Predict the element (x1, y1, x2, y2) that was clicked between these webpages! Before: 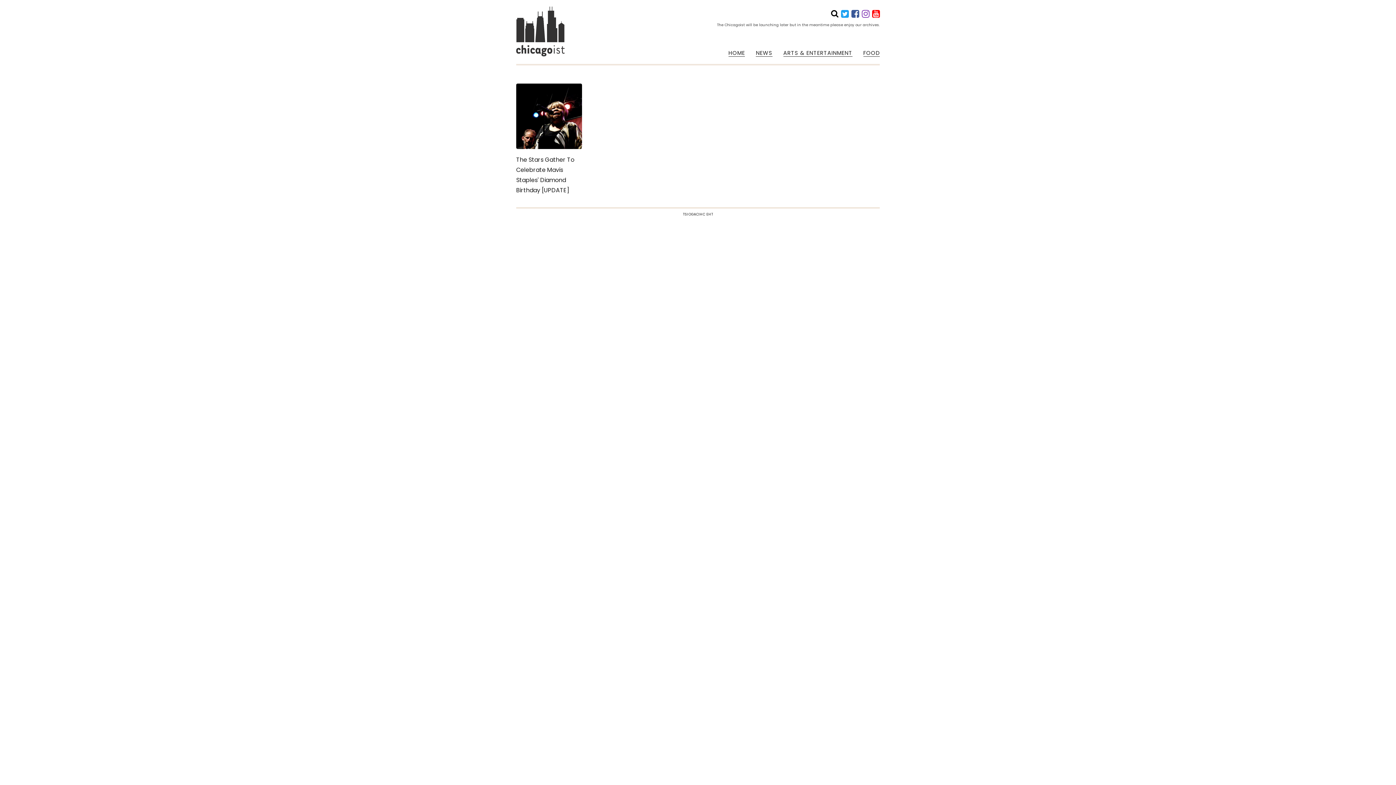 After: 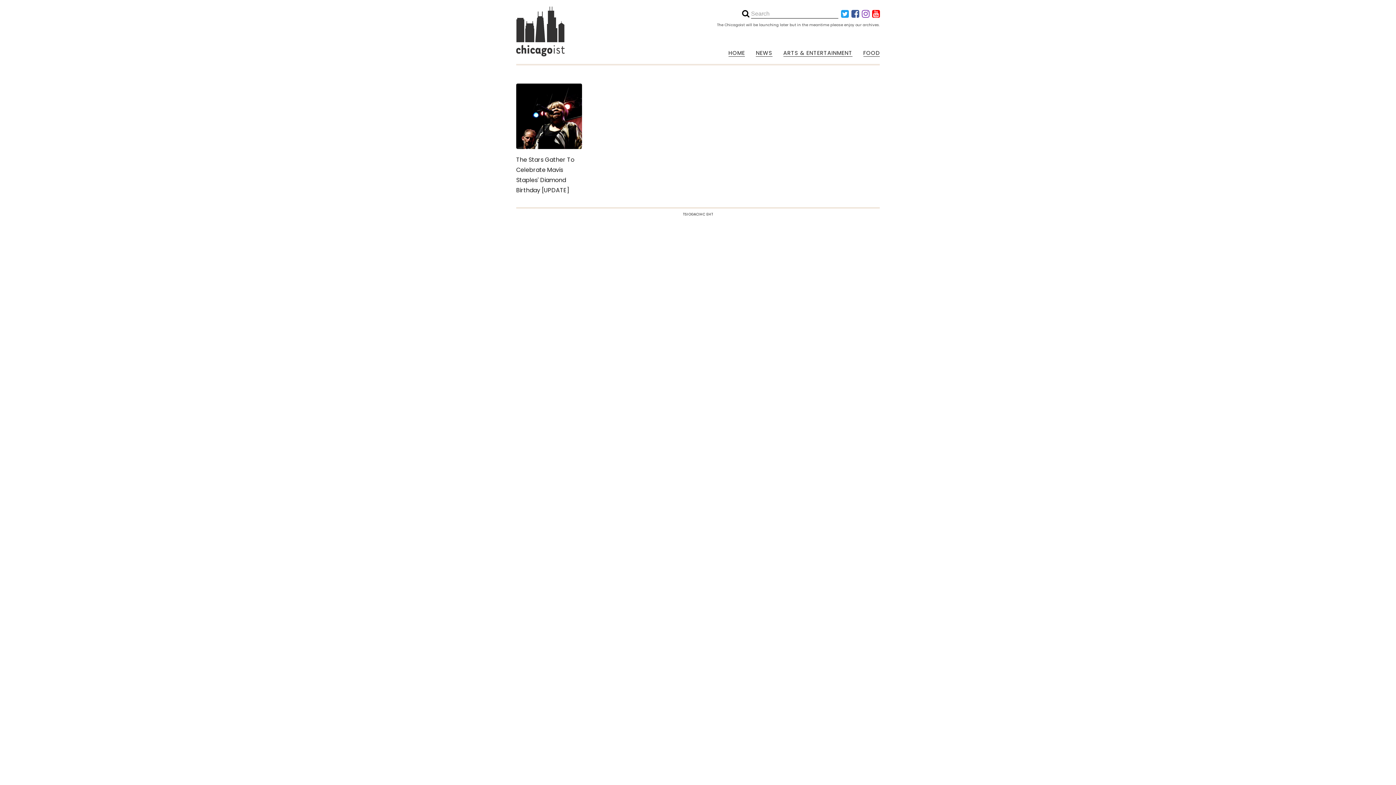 Action: bbox: (831, 9, 838, 18)